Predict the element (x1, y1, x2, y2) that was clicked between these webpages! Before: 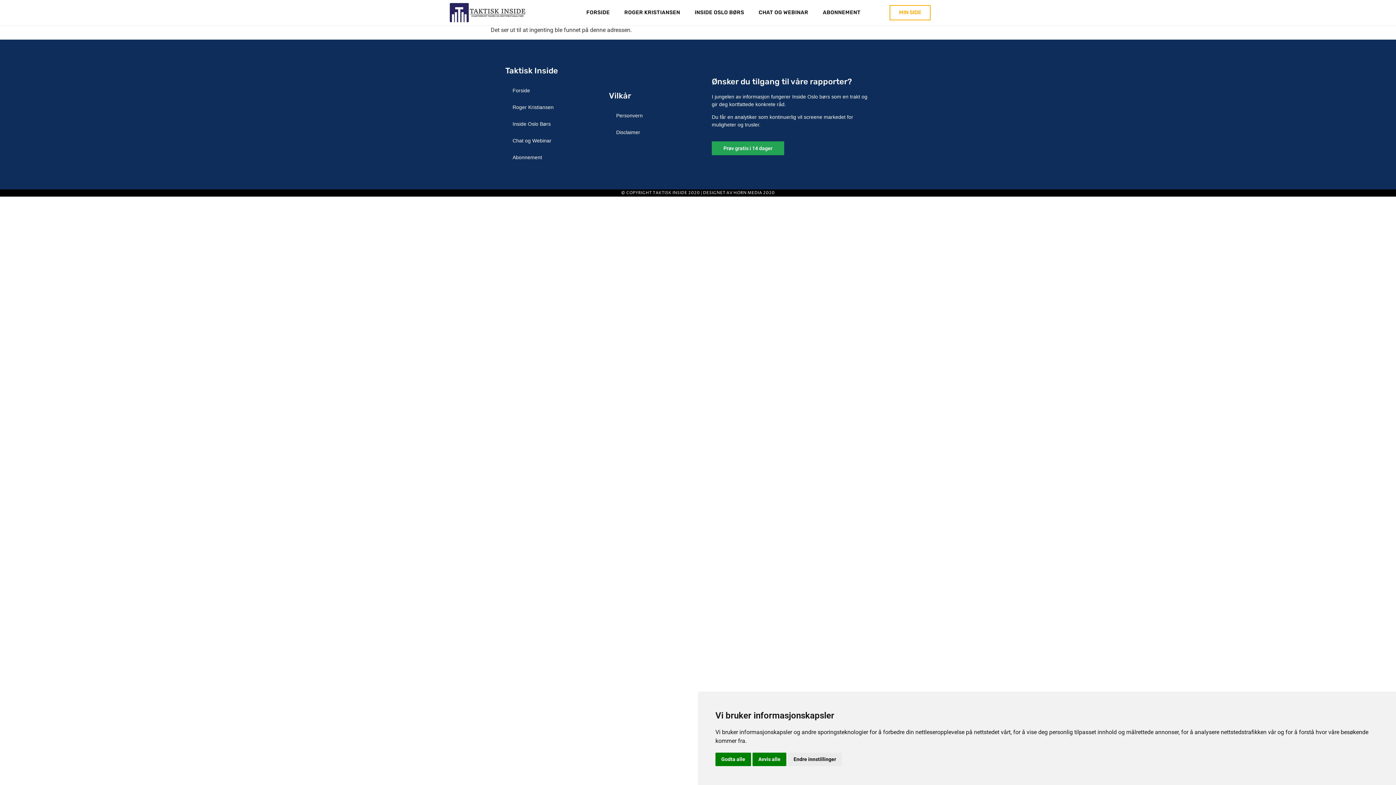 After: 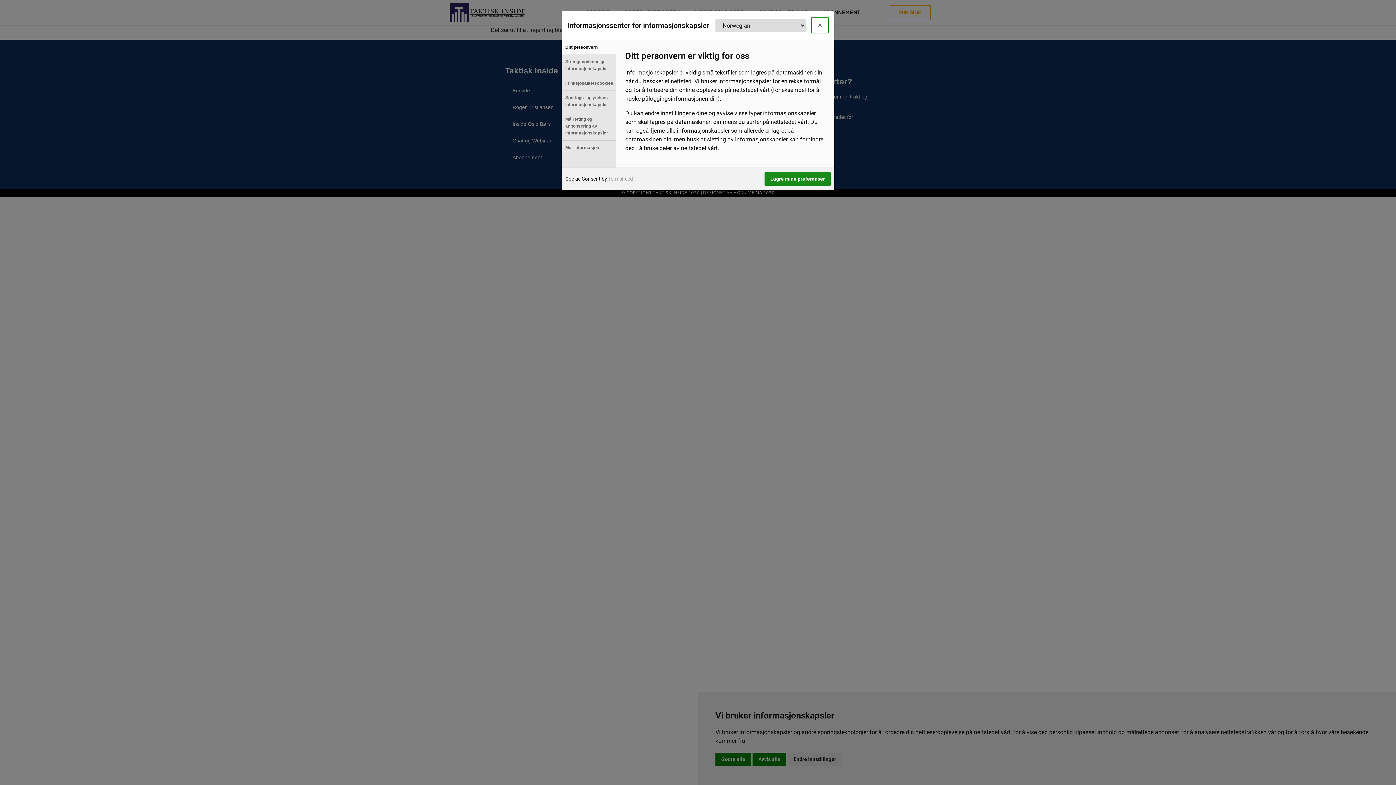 Action: bbox: (788, 753, 842, 766) label: Endre innstillinger